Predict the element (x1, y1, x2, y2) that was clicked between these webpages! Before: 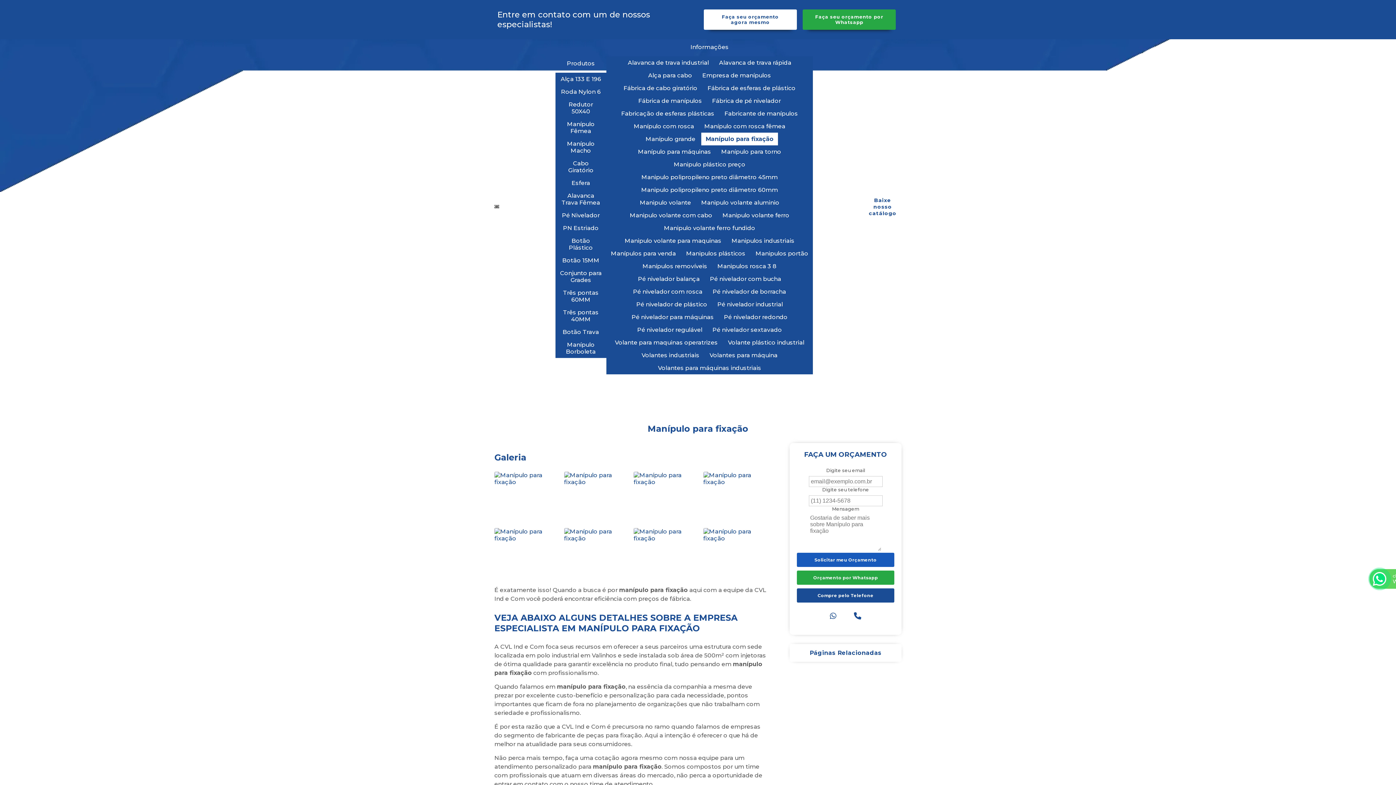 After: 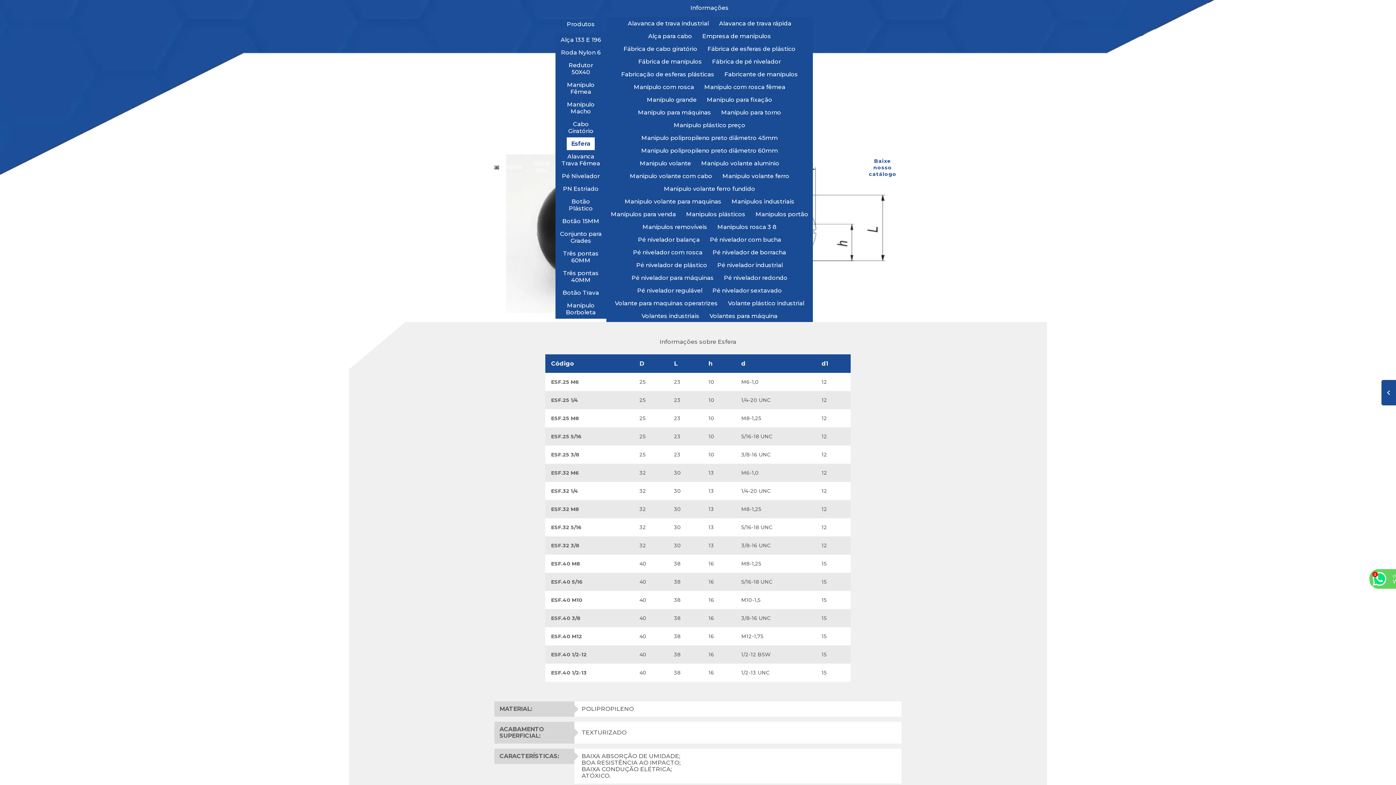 Action: bbox: (567, 176, 594, 189) label: Esfera